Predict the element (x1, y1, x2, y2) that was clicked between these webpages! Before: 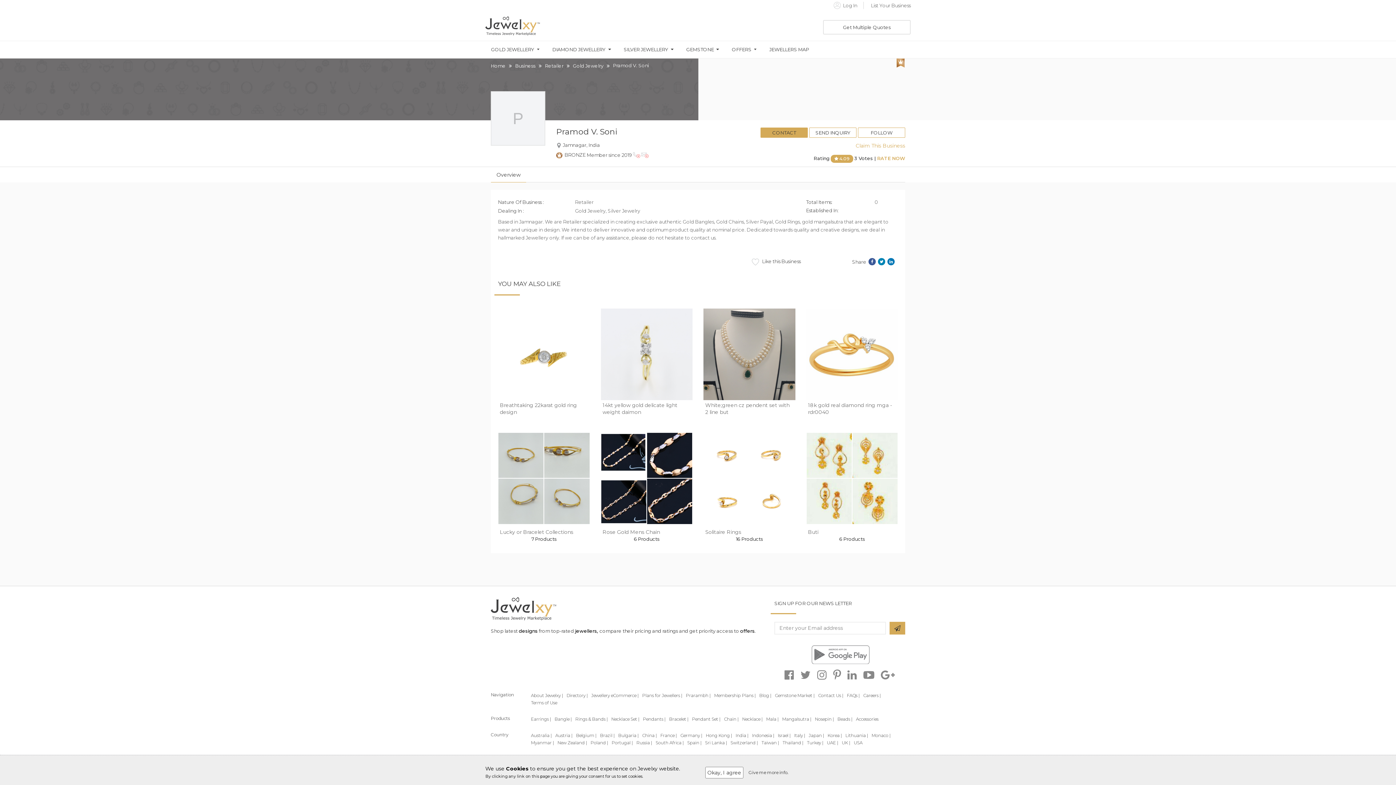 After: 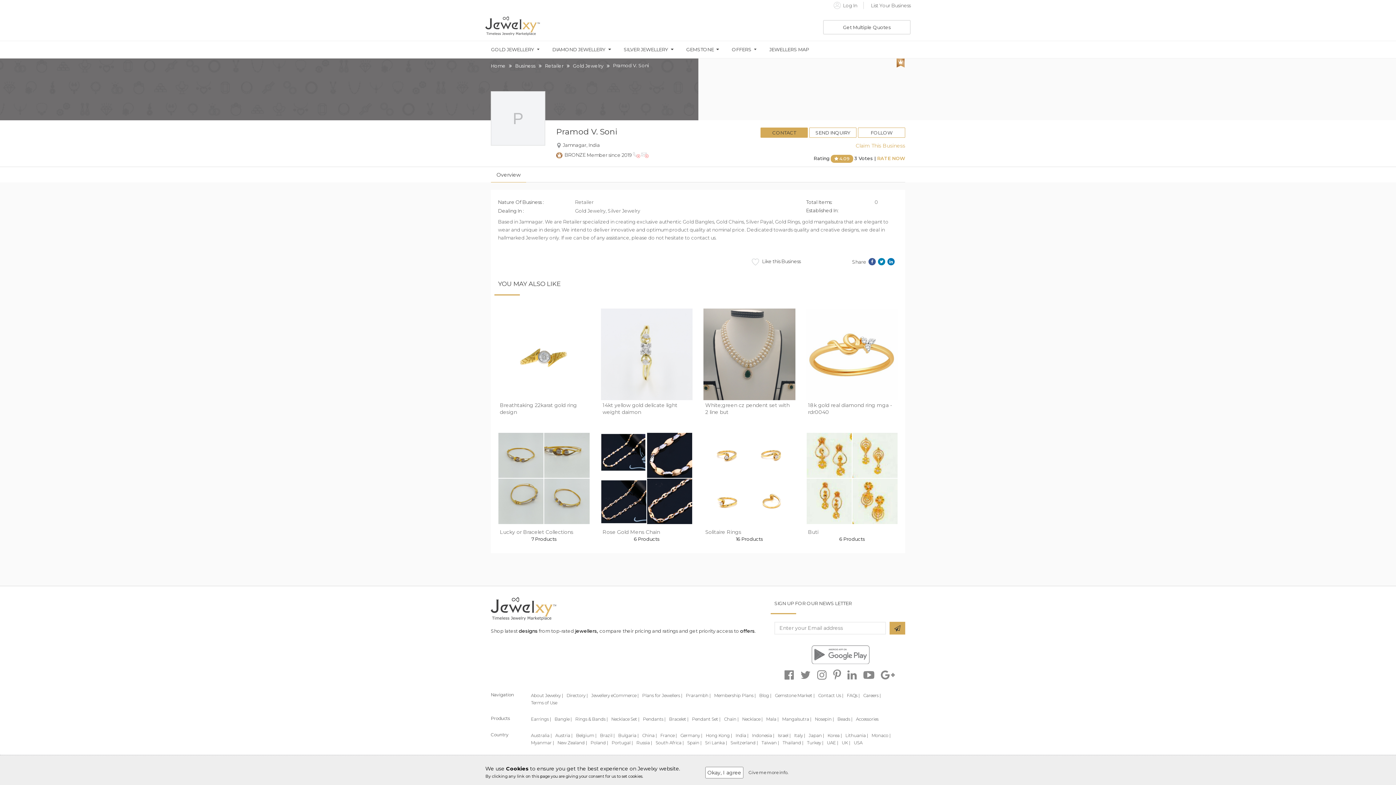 Action: label: Spain | bbox: (687, 740, 701, 745)